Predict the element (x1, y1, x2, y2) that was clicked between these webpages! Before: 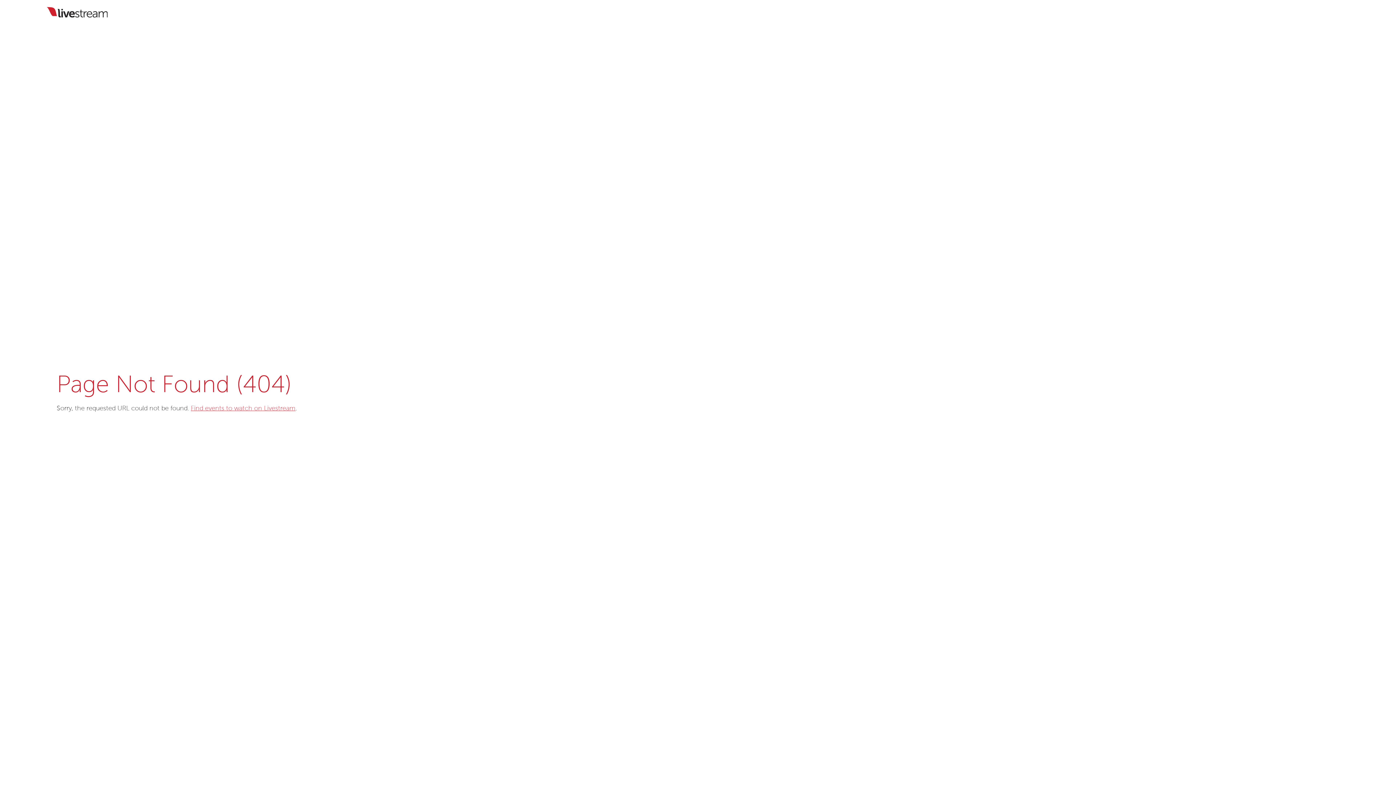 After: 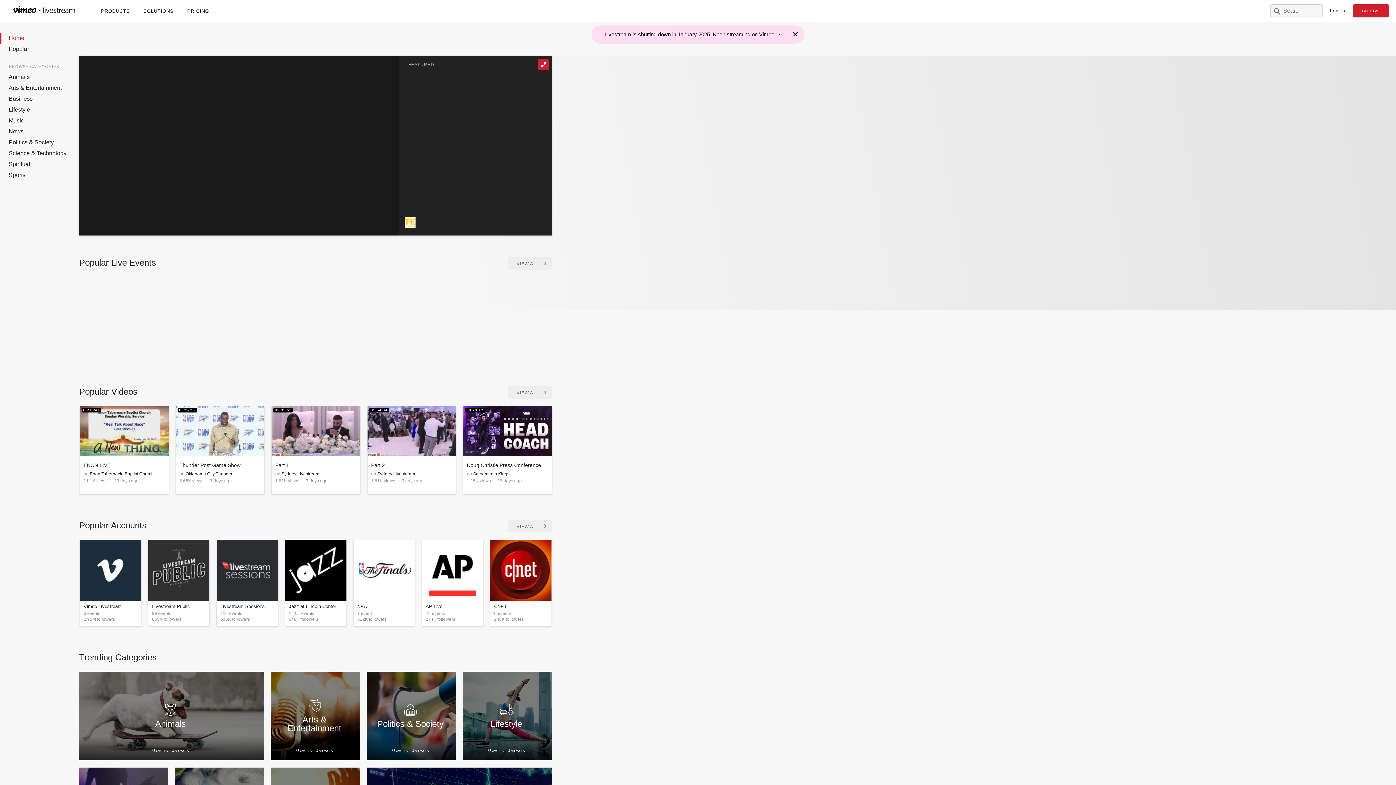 Action: label: Find events to watch on Livestream bbox: (190, 405, 295, 412)